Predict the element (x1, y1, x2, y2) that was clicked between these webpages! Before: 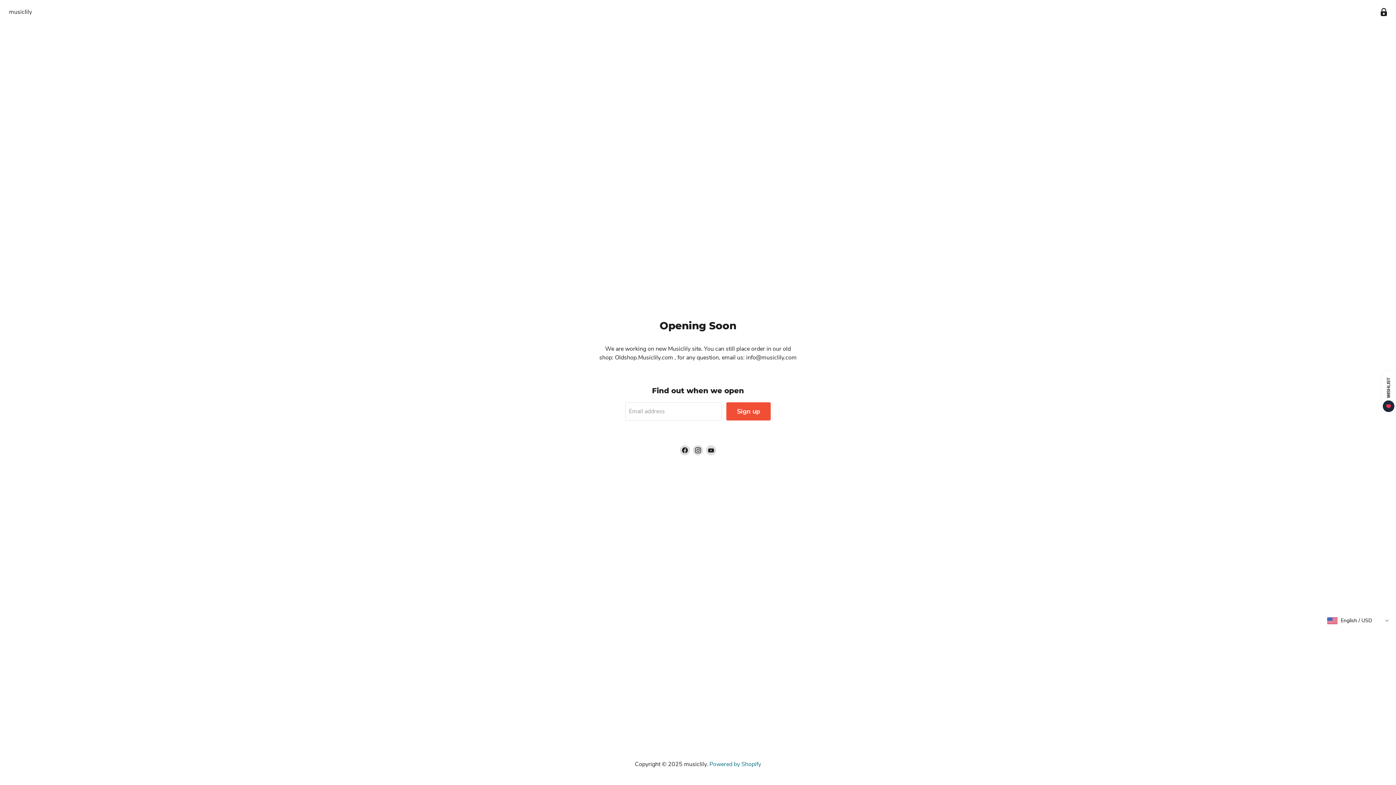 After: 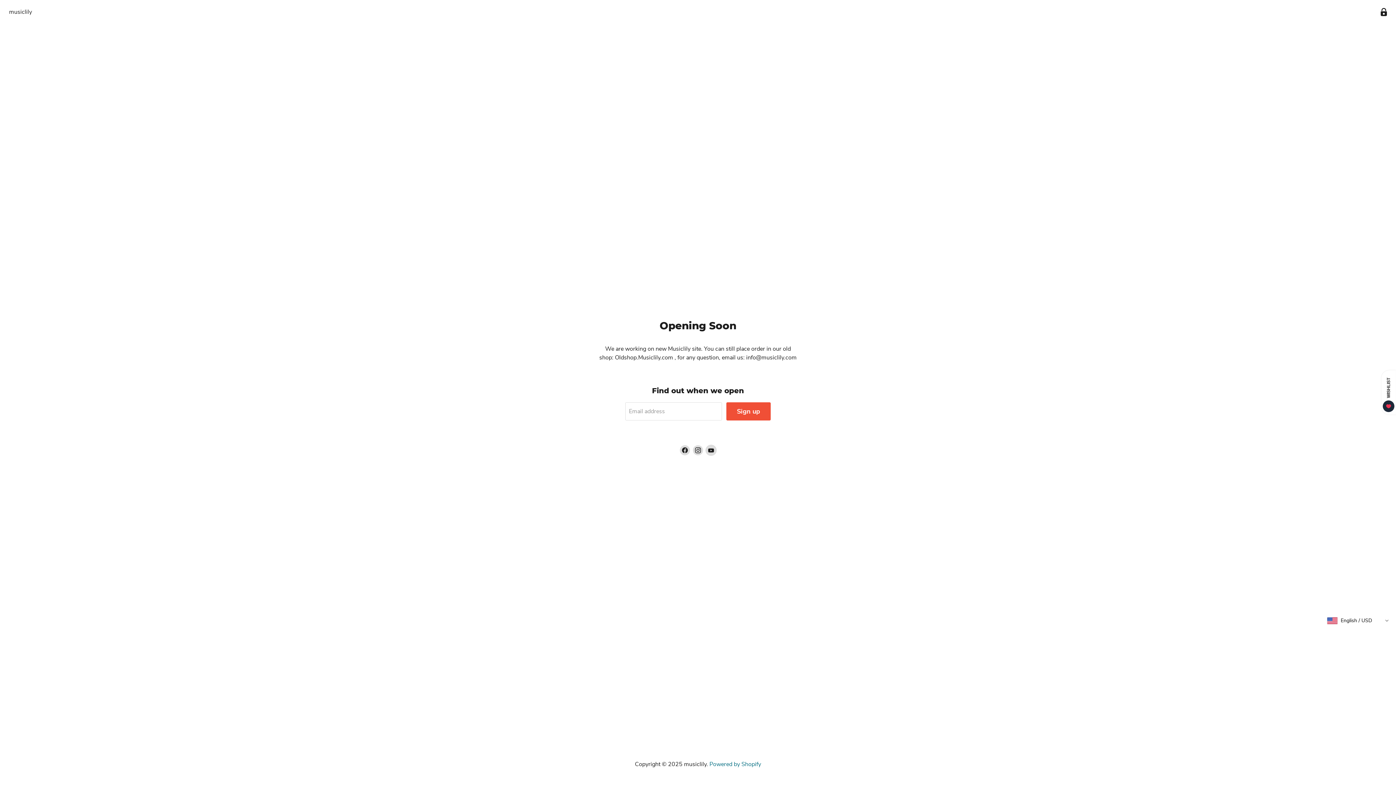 Action: label: Find us on YouTube bbox: (706, 445, 716, 455)